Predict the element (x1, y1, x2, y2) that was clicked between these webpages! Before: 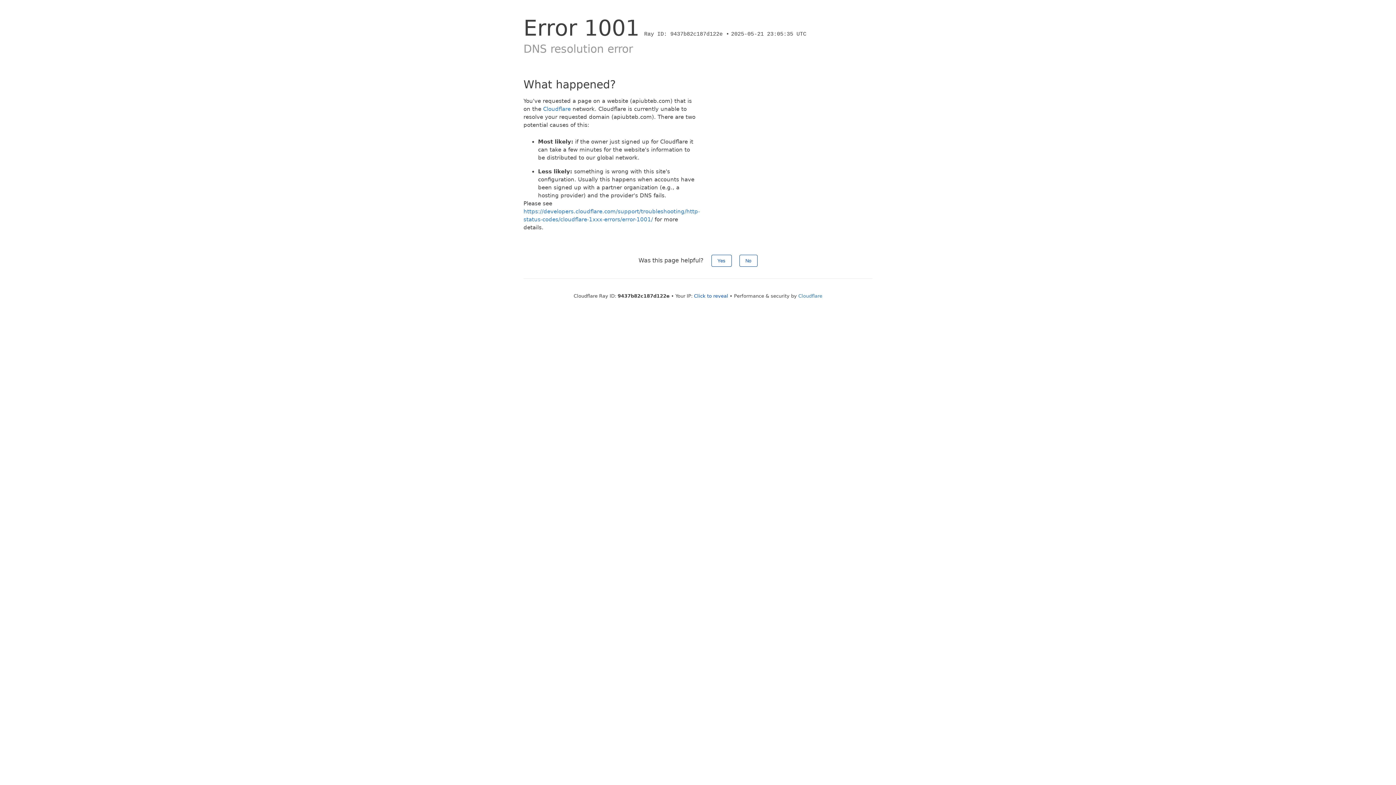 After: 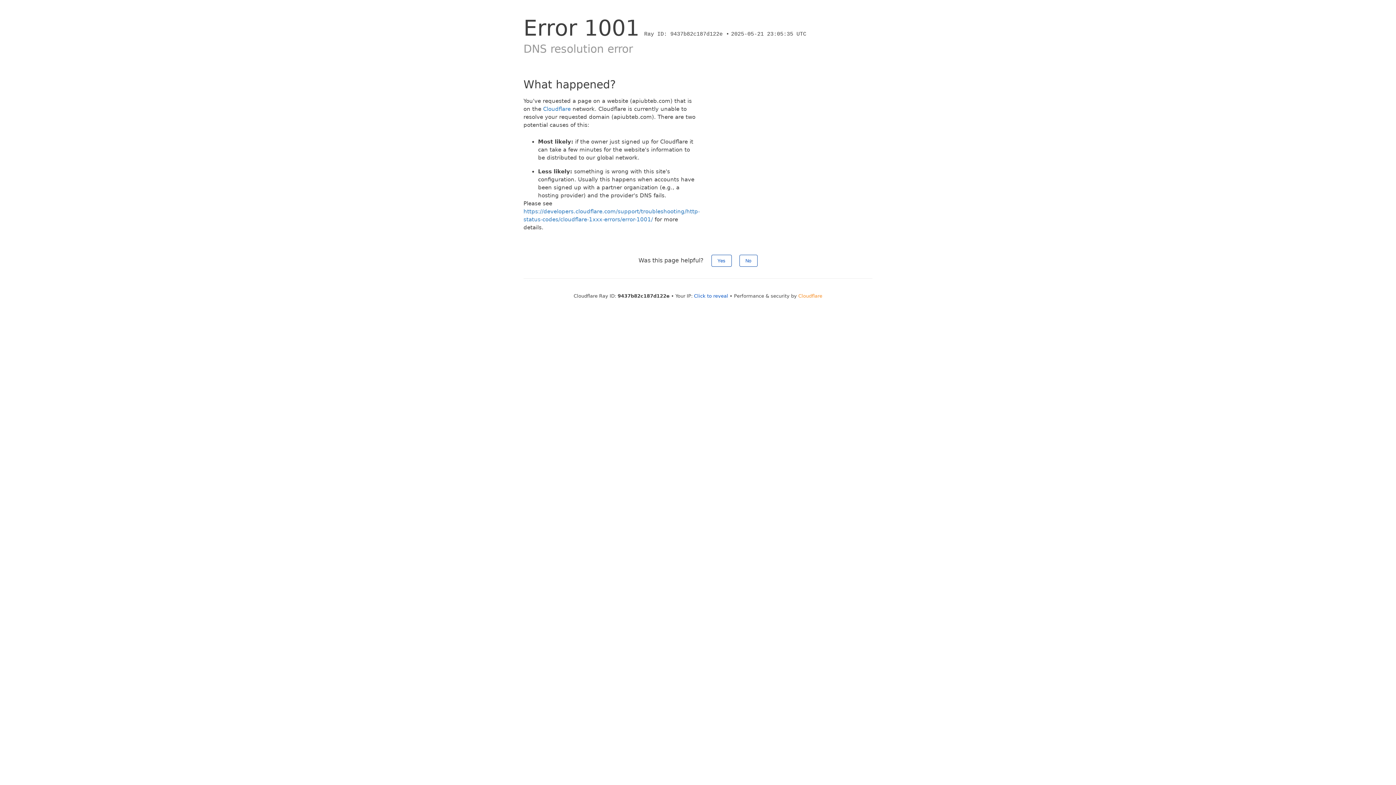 Action: bbox: (798, 293, 822, 298) label: Cloudflare